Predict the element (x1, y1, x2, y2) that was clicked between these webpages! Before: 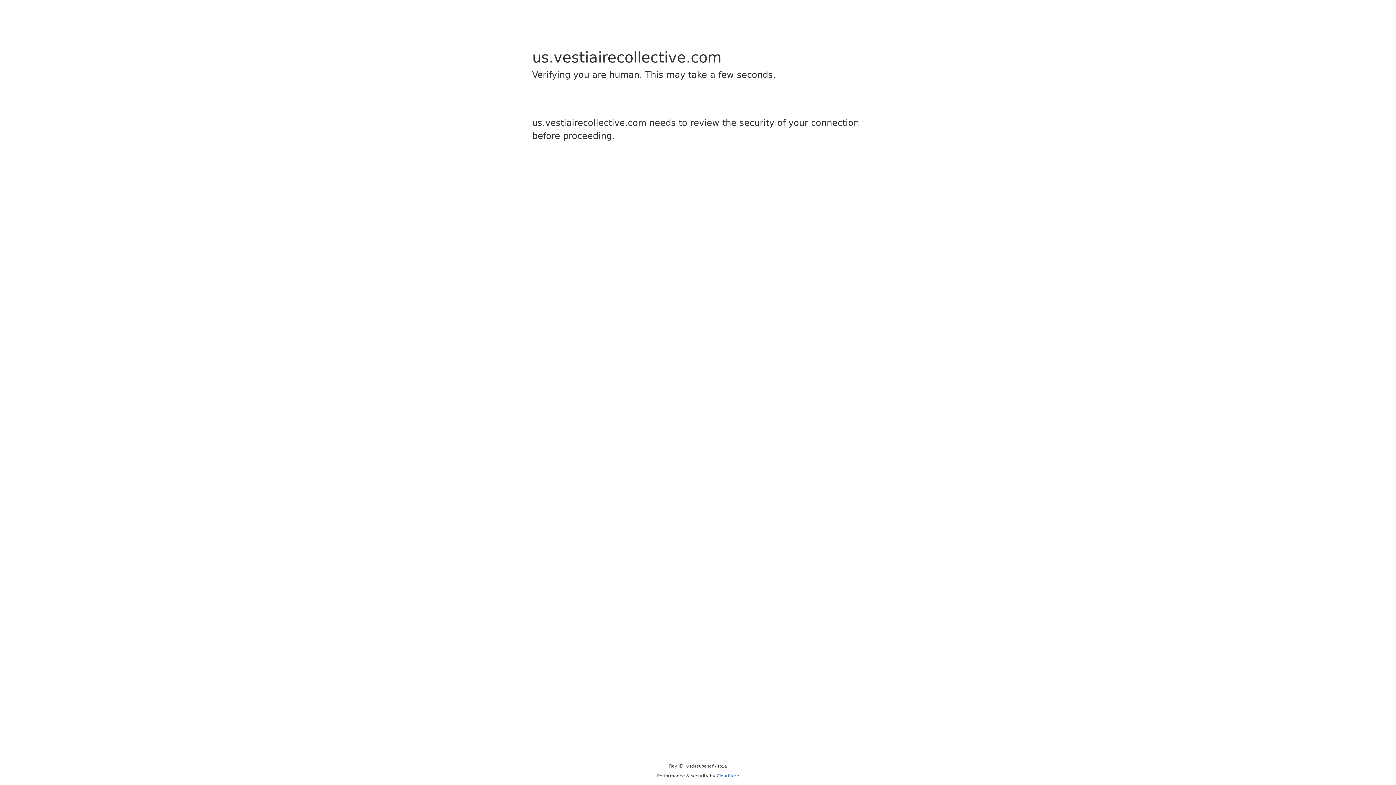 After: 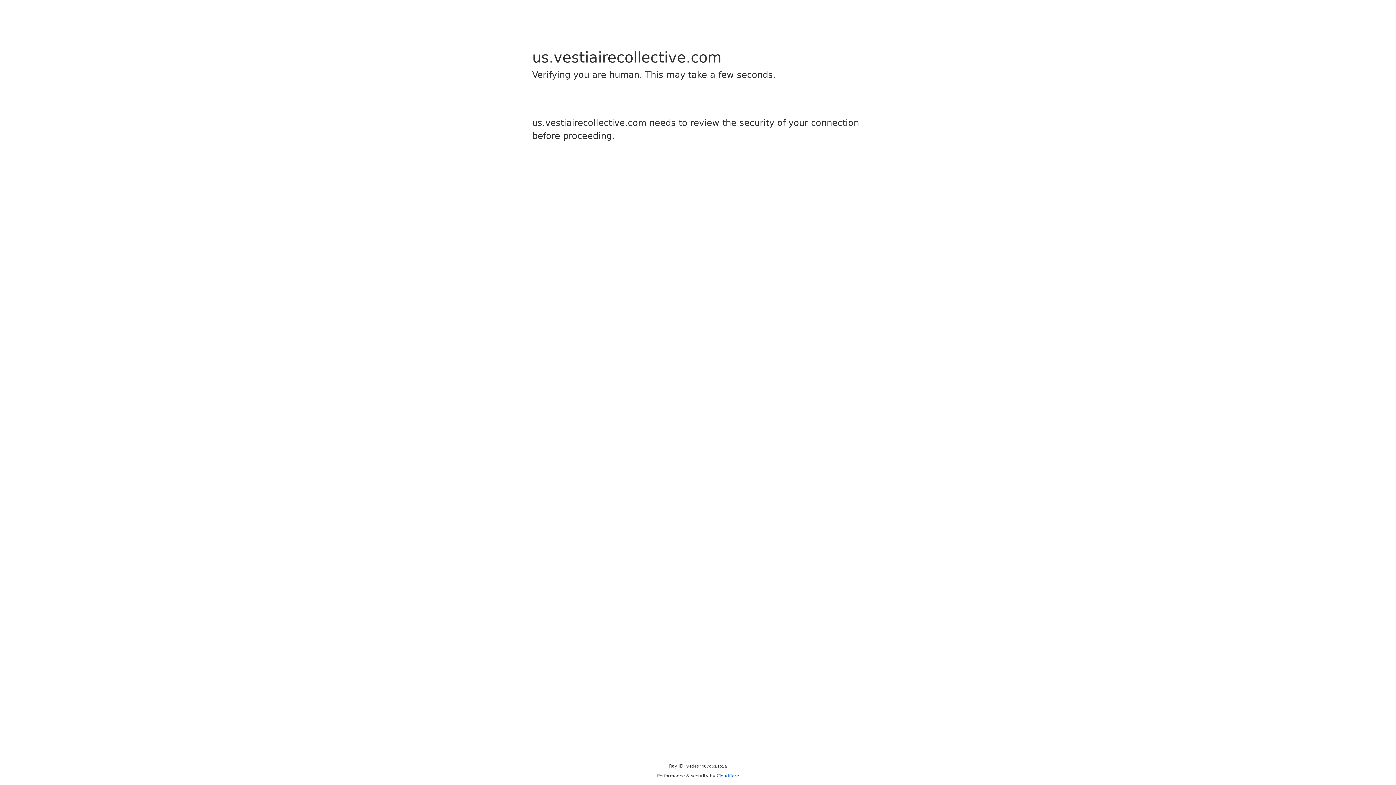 Action: label: Cloudflare bbox: (716, 773, 739, 778)